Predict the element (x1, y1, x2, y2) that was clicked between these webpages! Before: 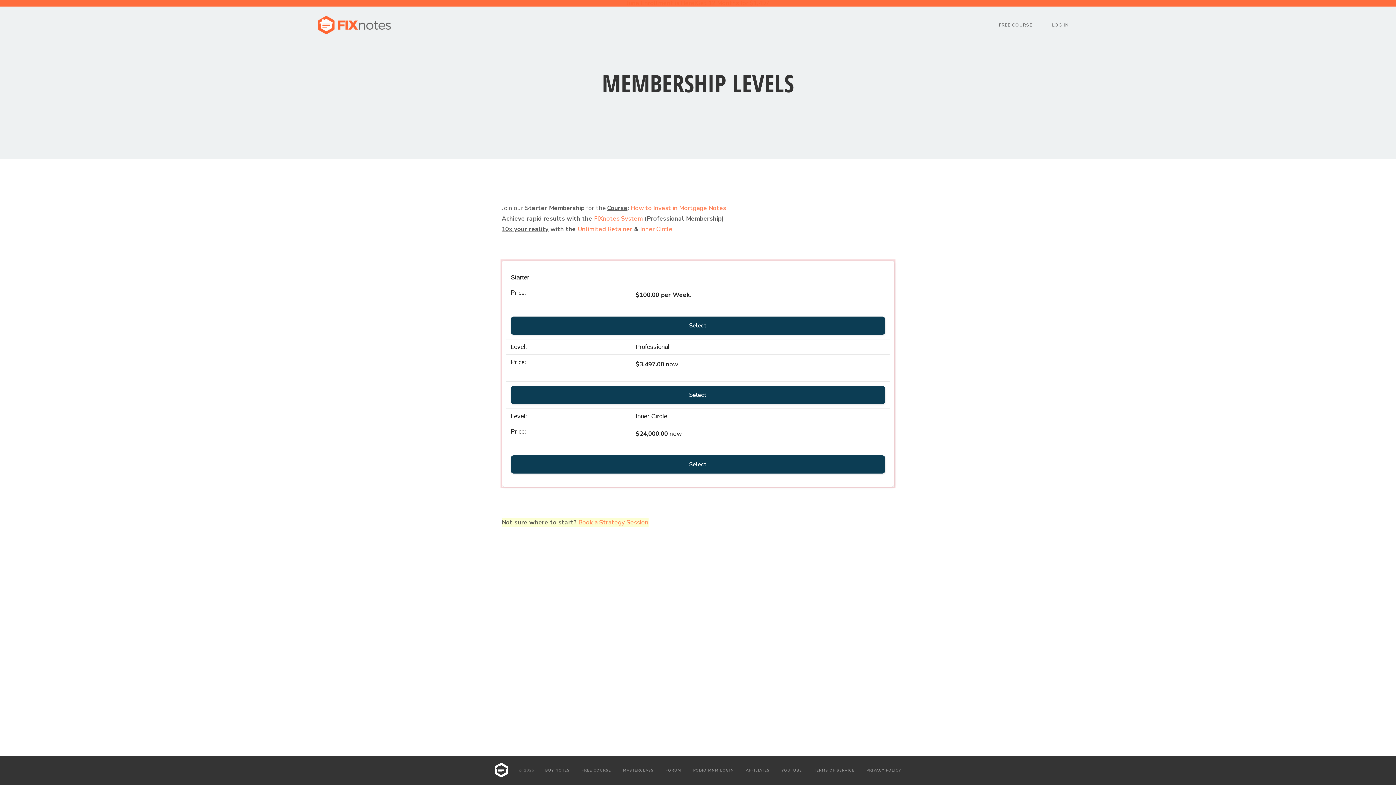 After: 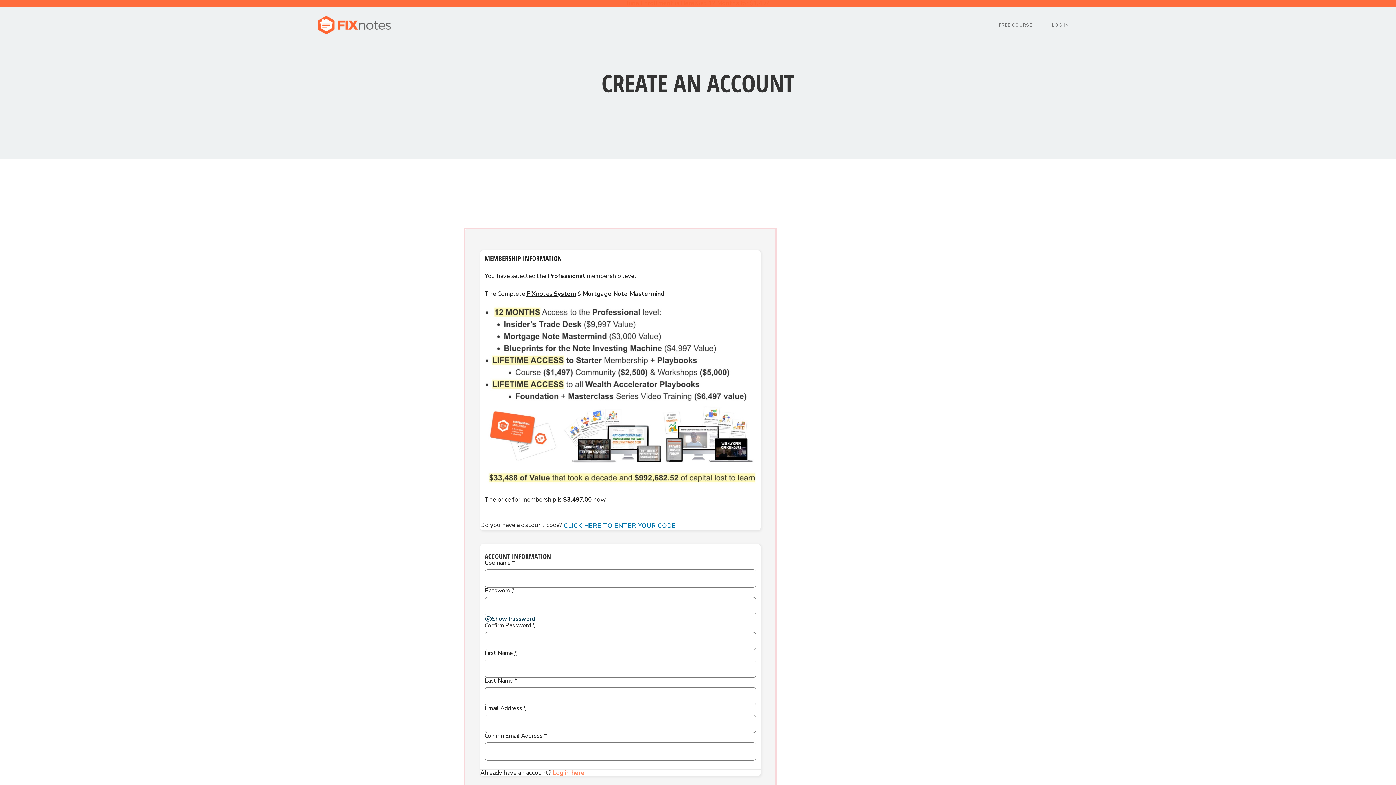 Action: label: Select the Professional membership level bbox: (510, 386, 885, 404)